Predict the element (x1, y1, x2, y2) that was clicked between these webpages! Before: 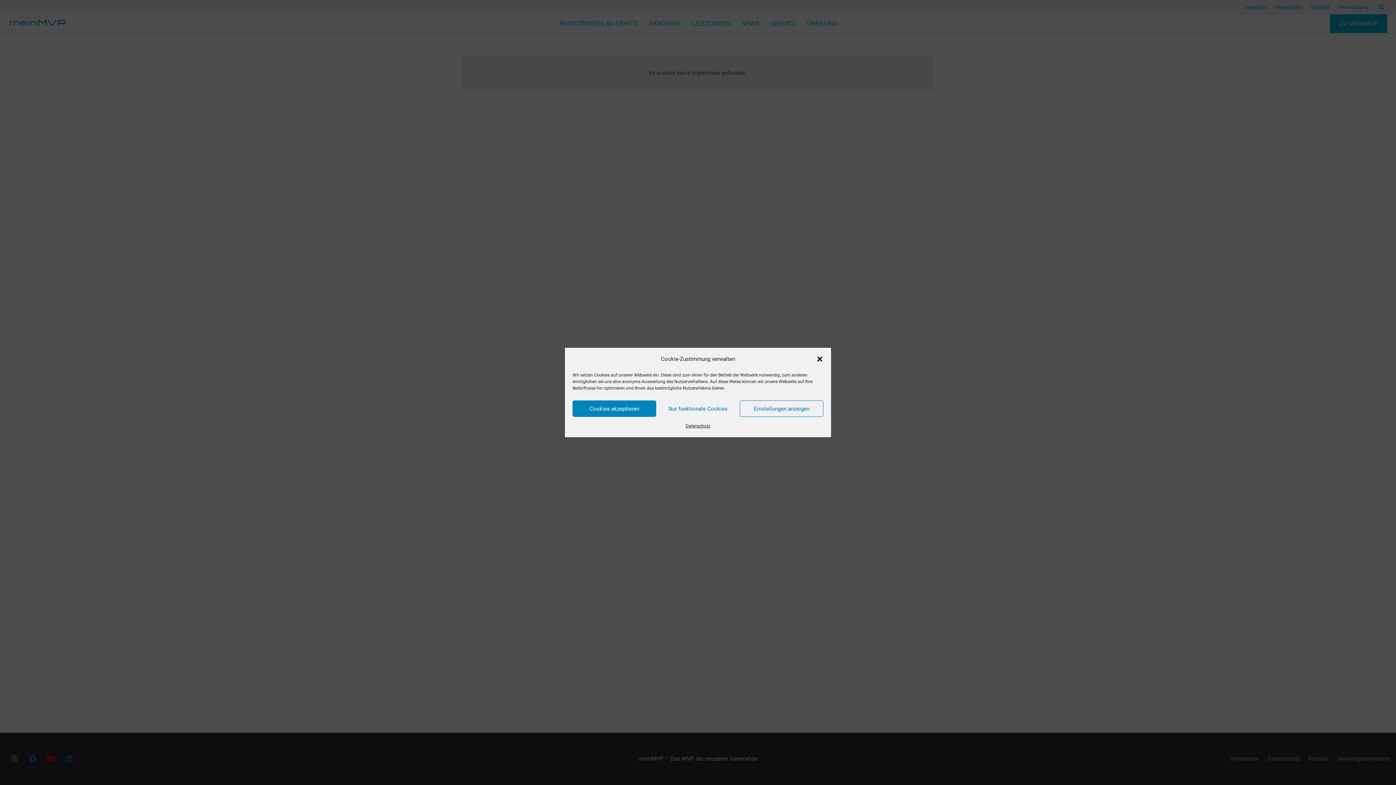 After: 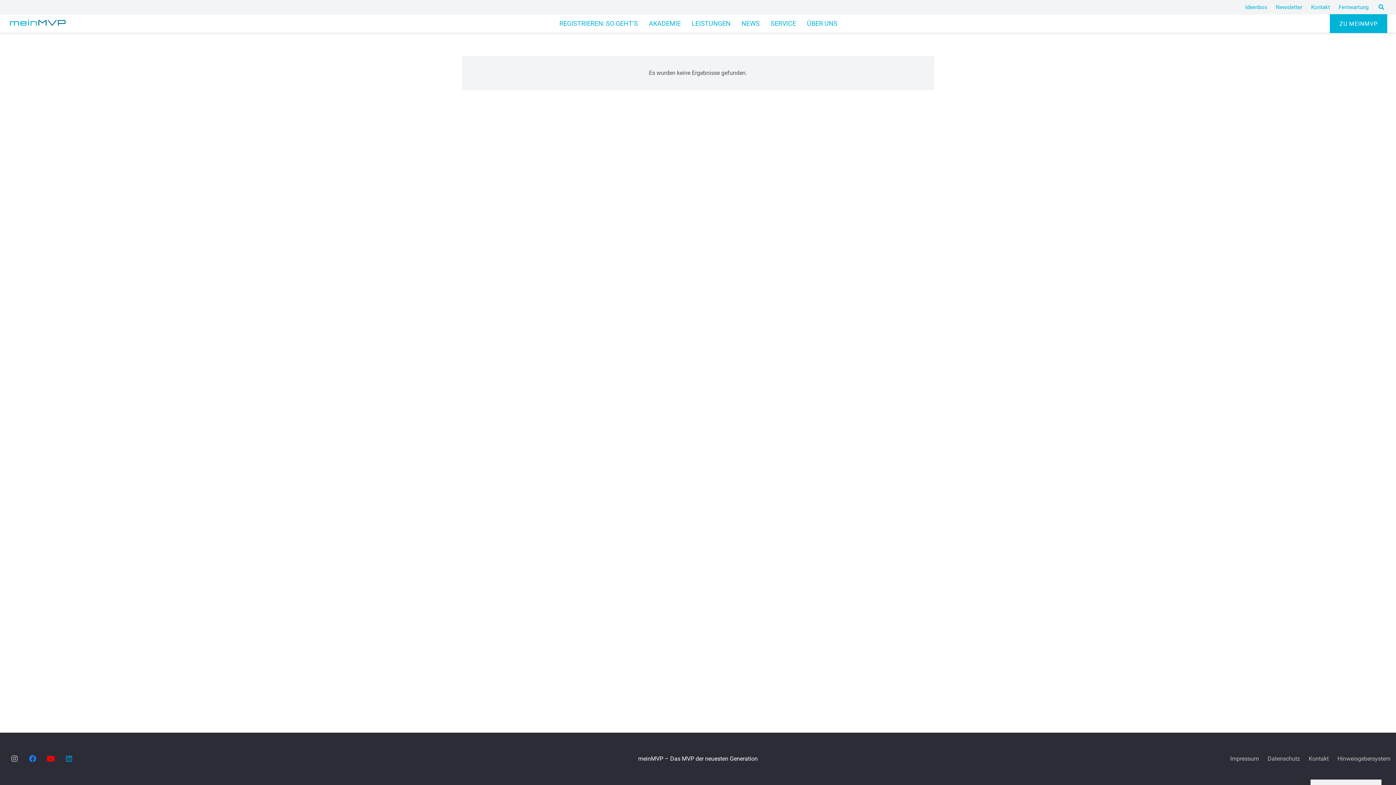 Action: label: Nur funktionale Cookies bbox: (656, 400, 740, 417)